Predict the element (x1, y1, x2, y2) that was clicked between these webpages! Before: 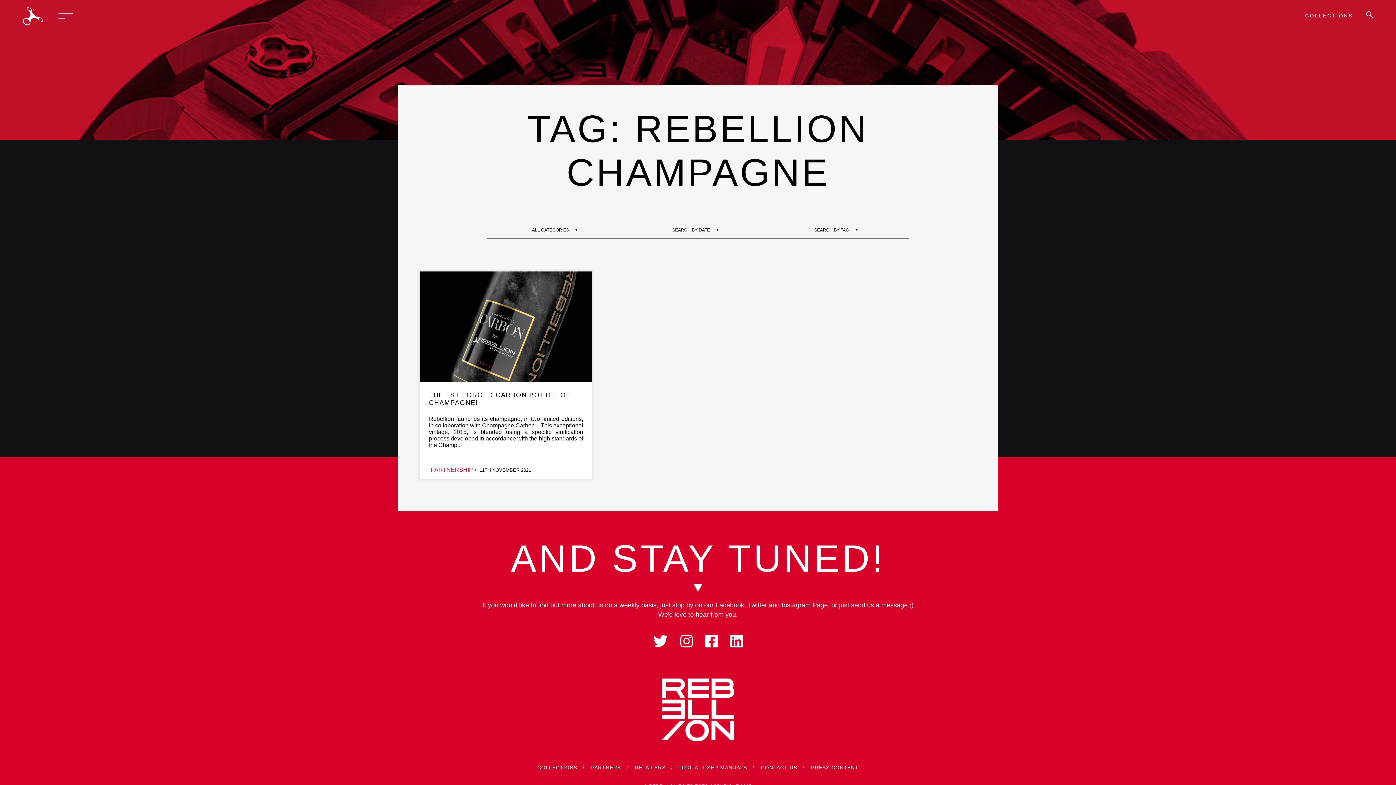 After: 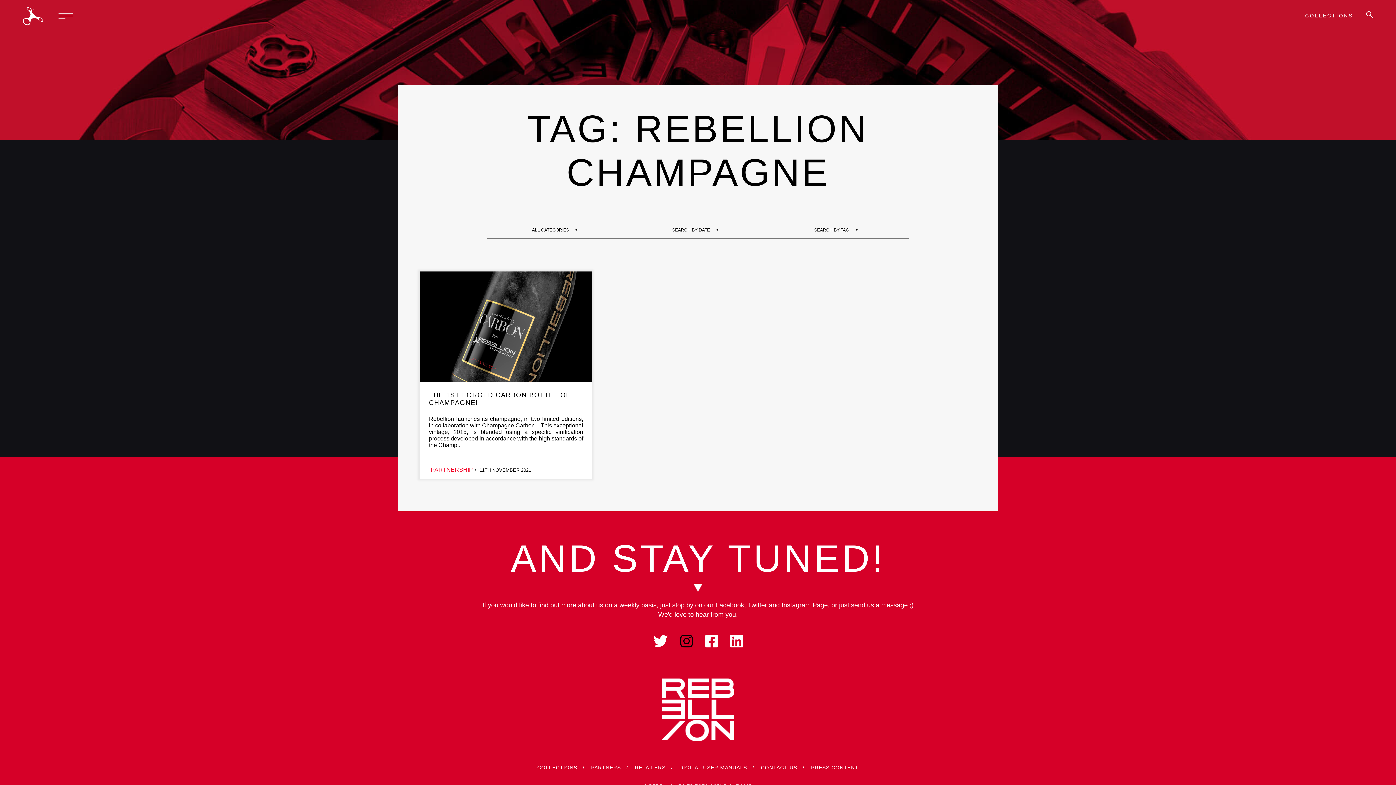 Action: bbox: (680, 639, 692, 650)